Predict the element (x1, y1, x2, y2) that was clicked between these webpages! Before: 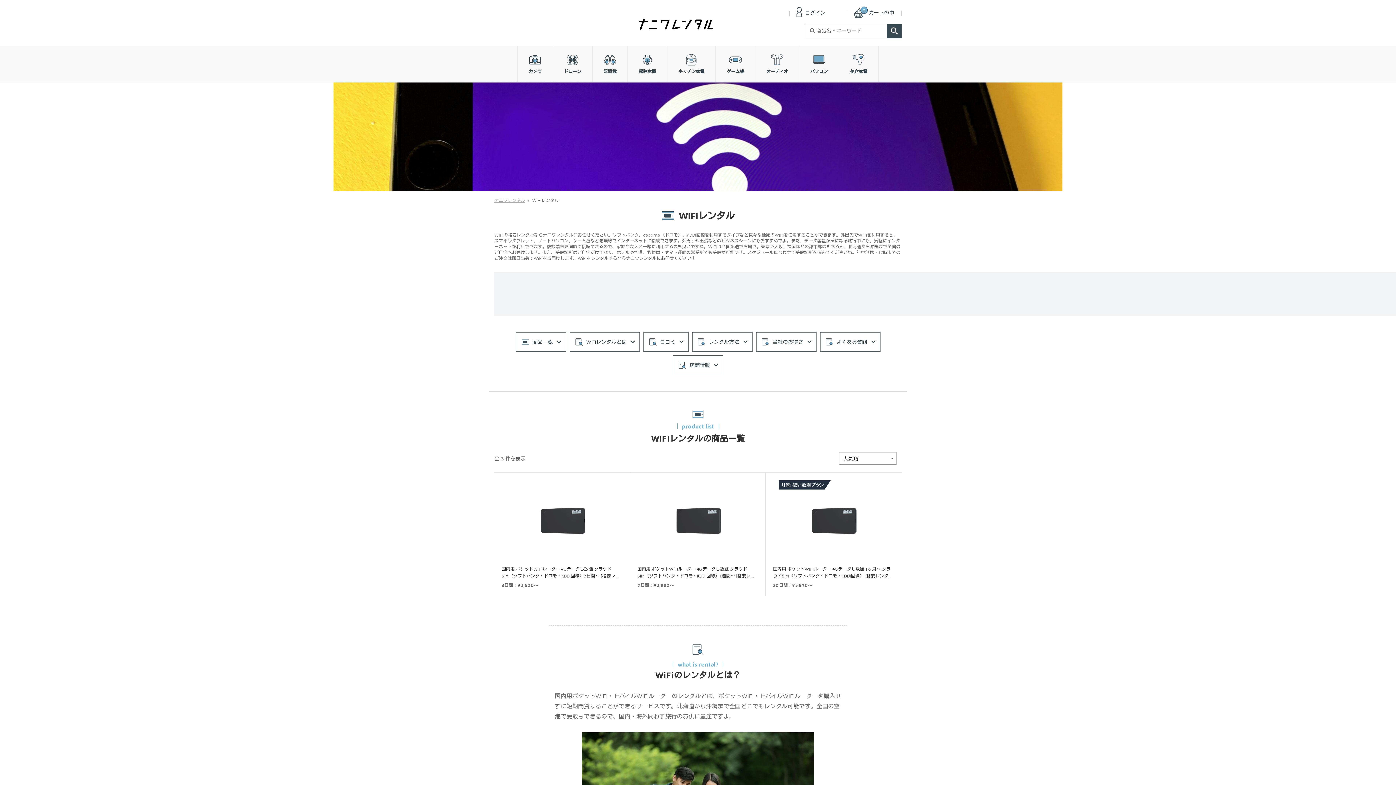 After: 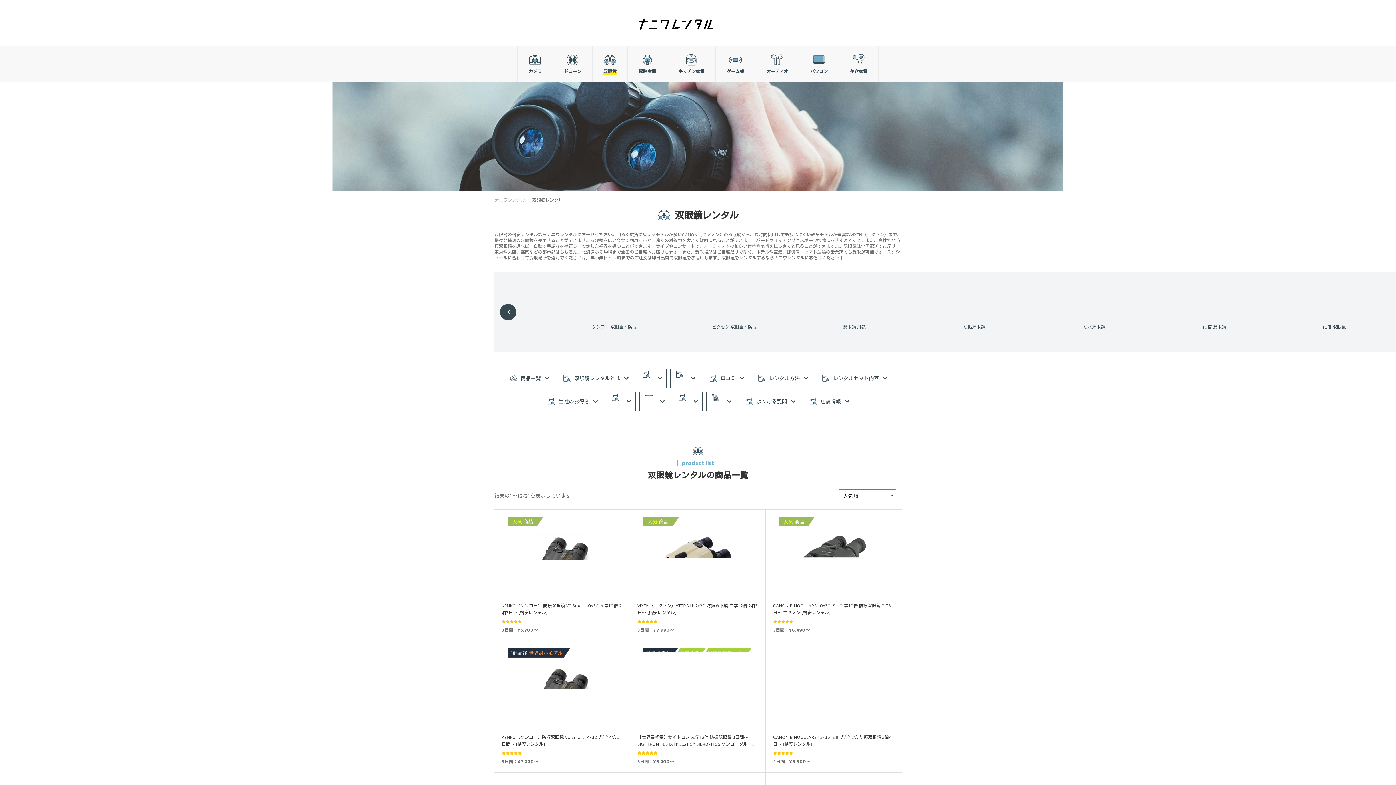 Action: bbox: (592, 46, 627, 82) label: 双眼鏡